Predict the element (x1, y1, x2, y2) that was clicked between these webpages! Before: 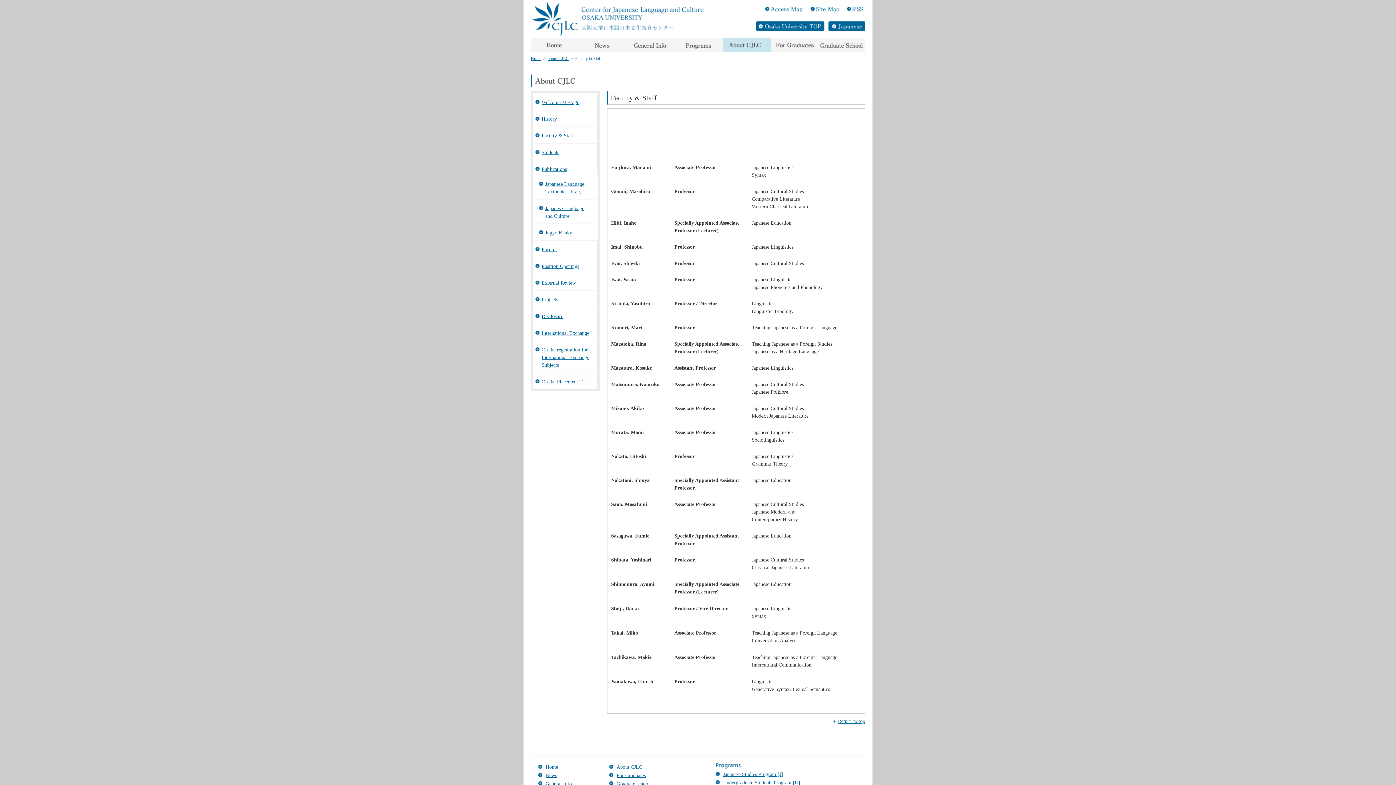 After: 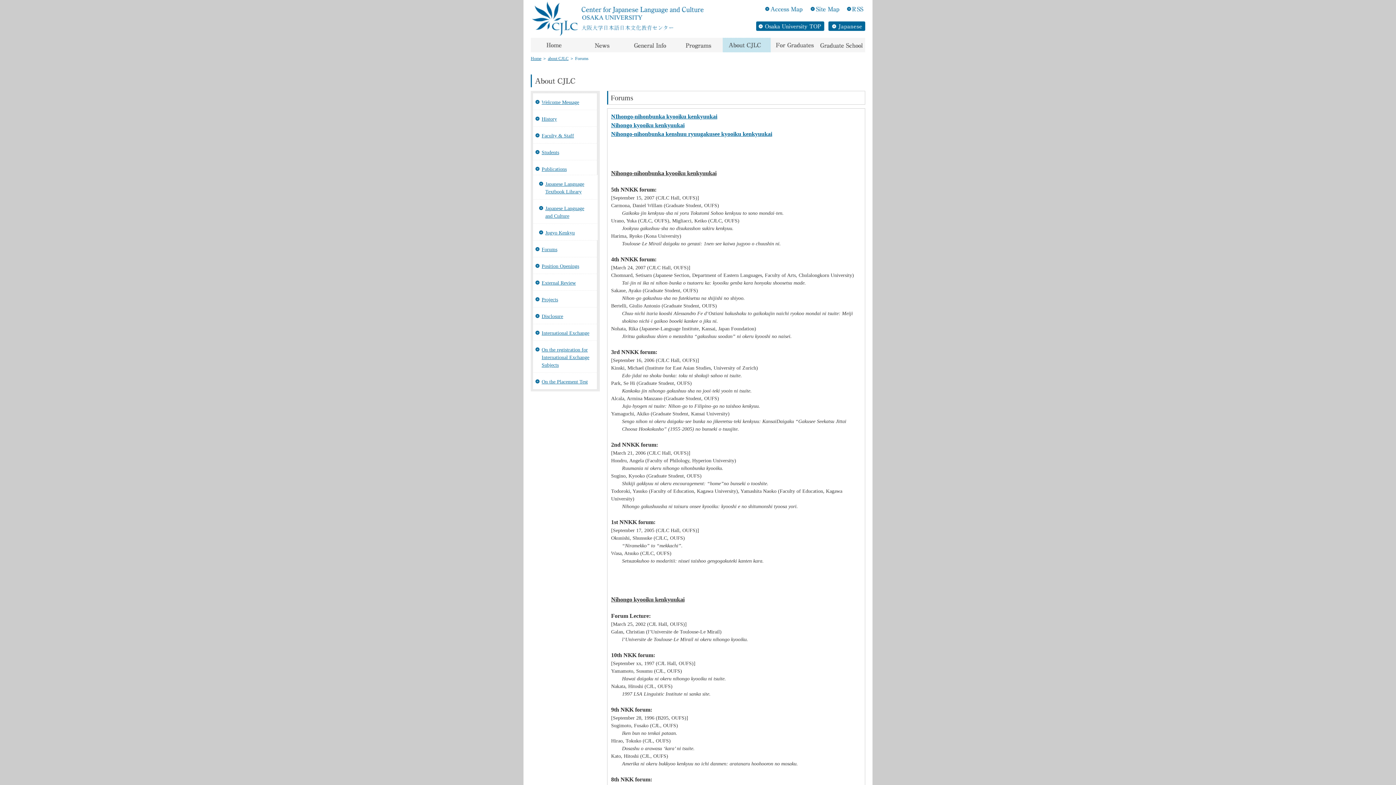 Action: label: Forums bbox: (535, 245, 591, 253)